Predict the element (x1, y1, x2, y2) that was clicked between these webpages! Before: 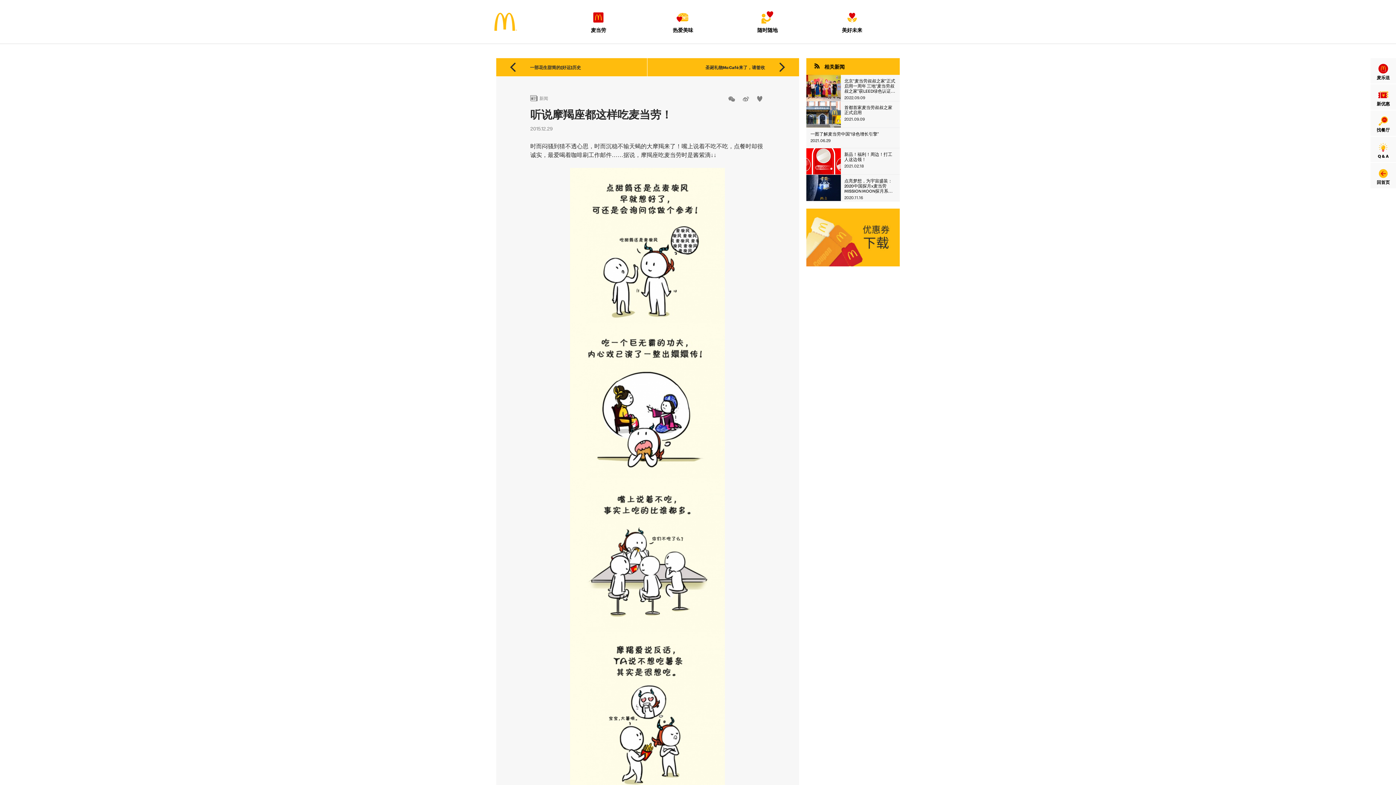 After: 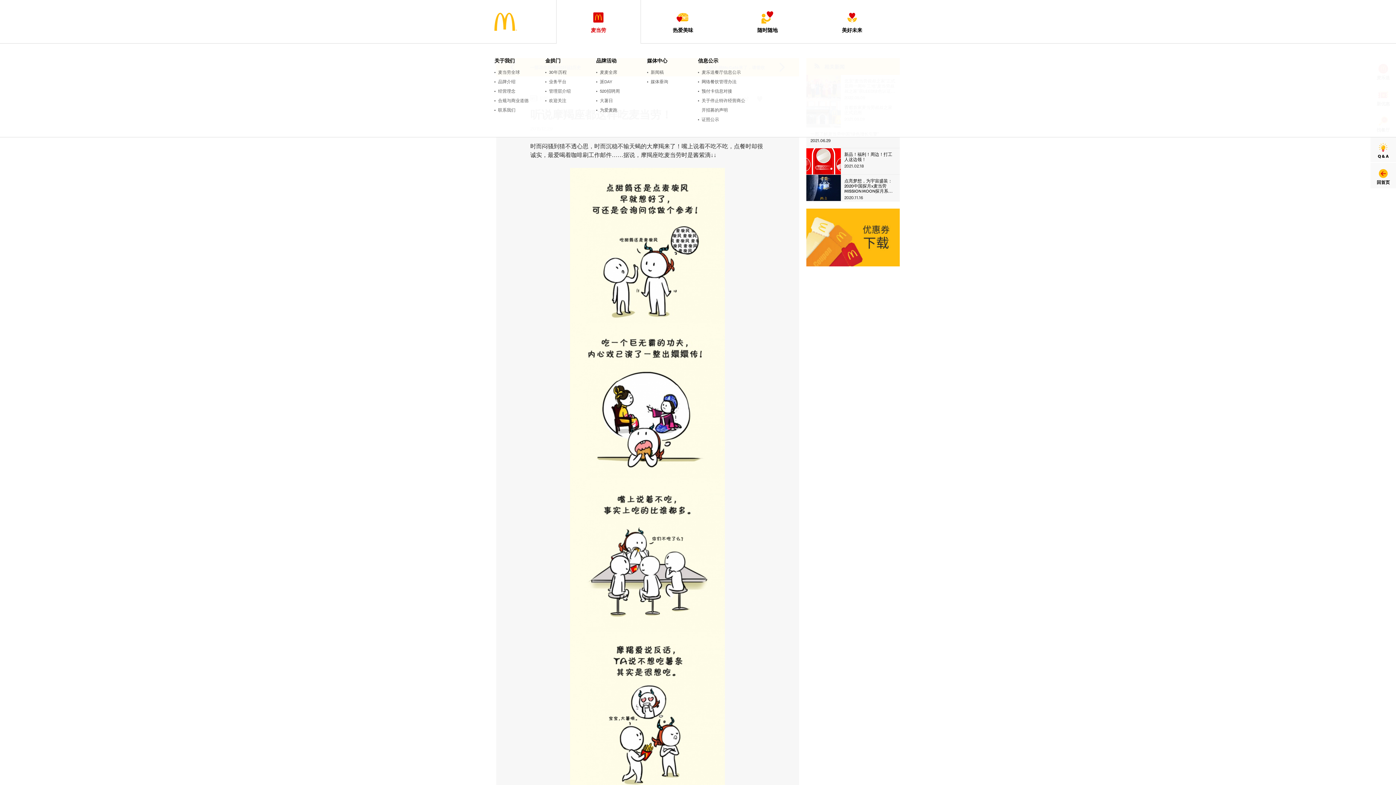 Action: label: 麦当劳 bbox: (556, 0, 640, 43)